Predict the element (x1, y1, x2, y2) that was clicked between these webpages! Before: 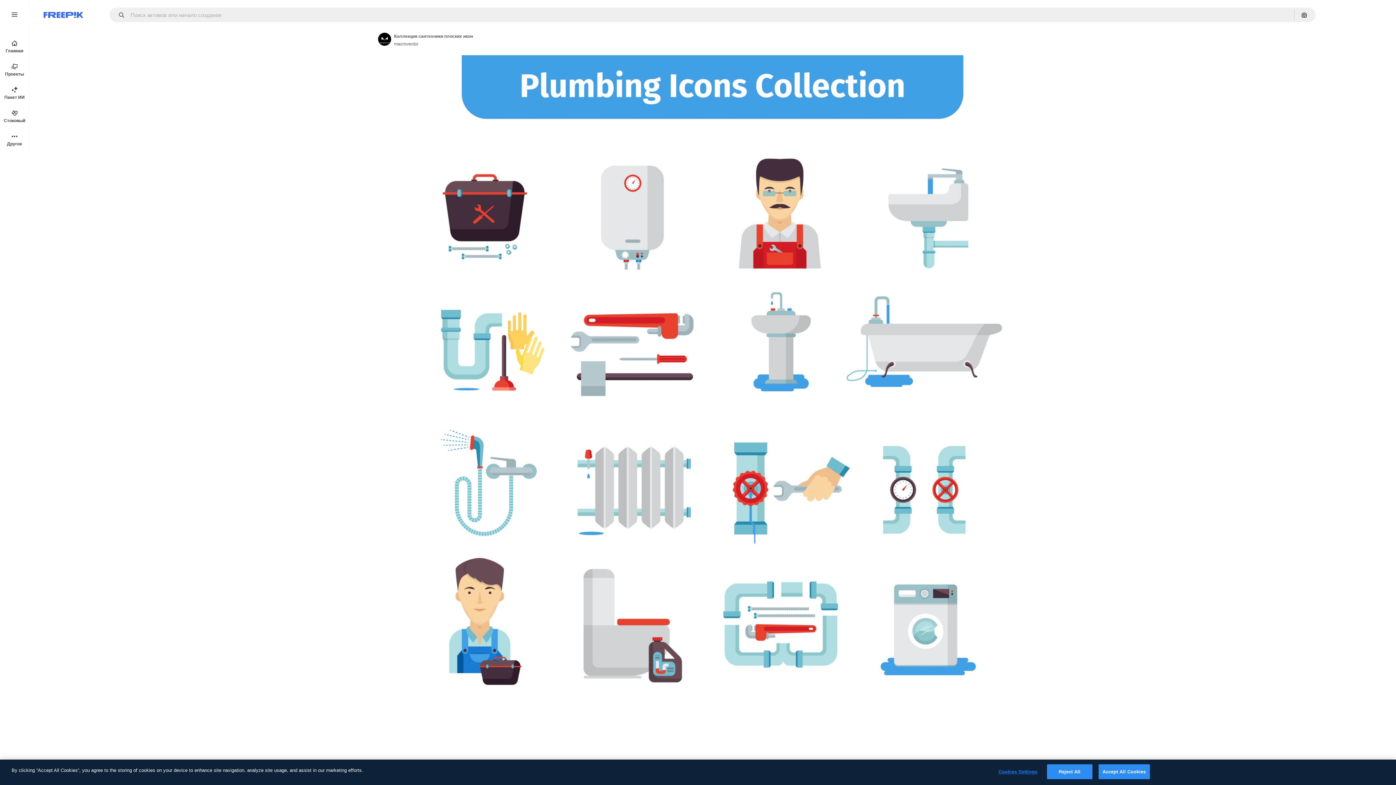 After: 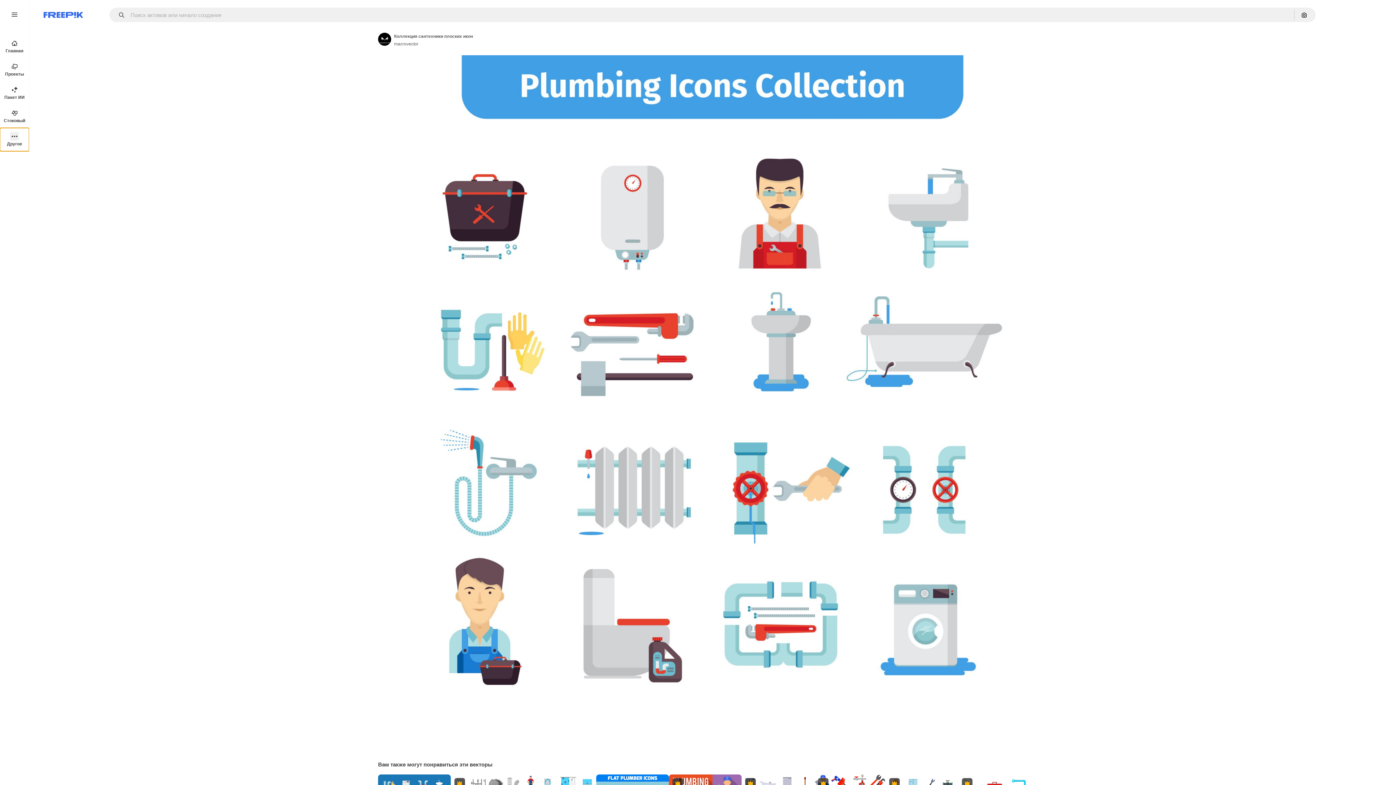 Action: bbox: (0, 128, 29, 151) label: Другое